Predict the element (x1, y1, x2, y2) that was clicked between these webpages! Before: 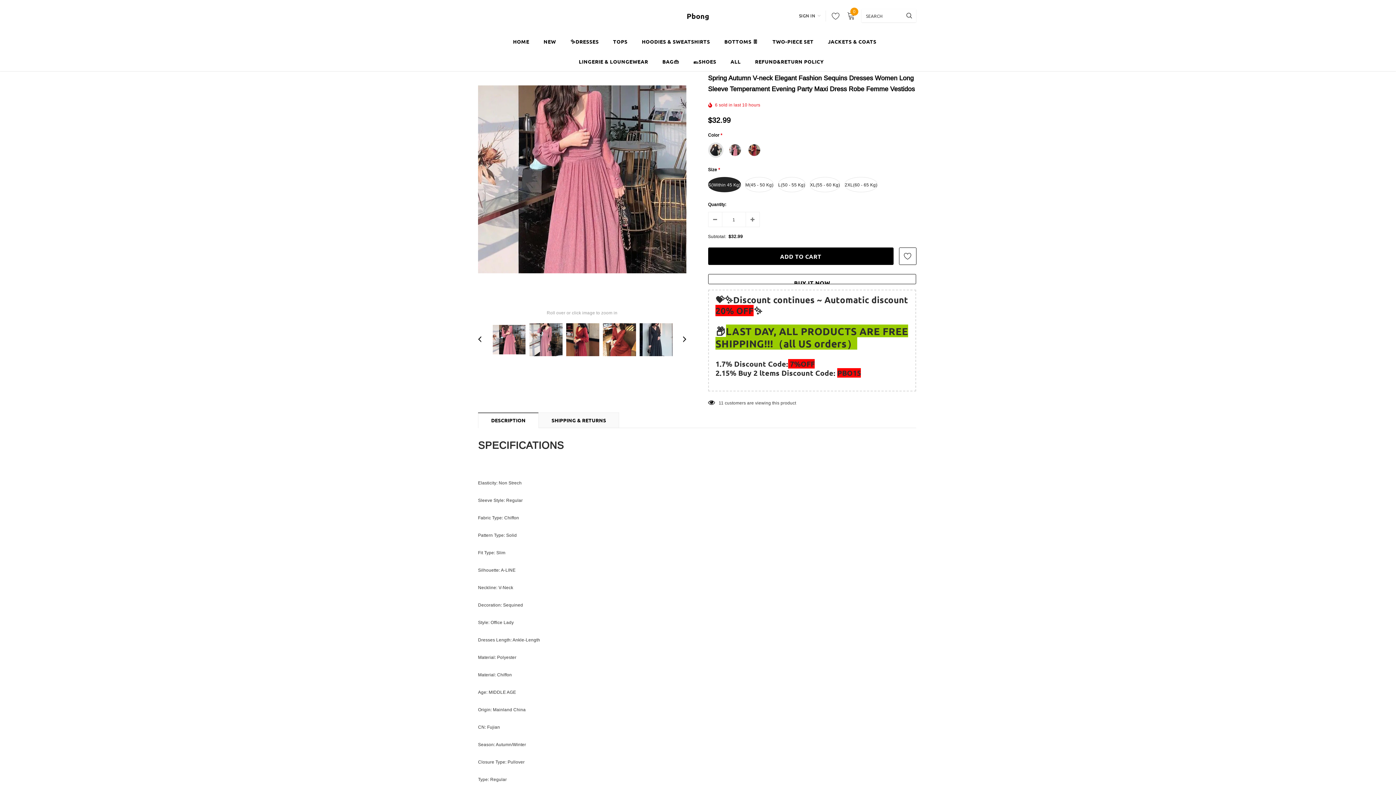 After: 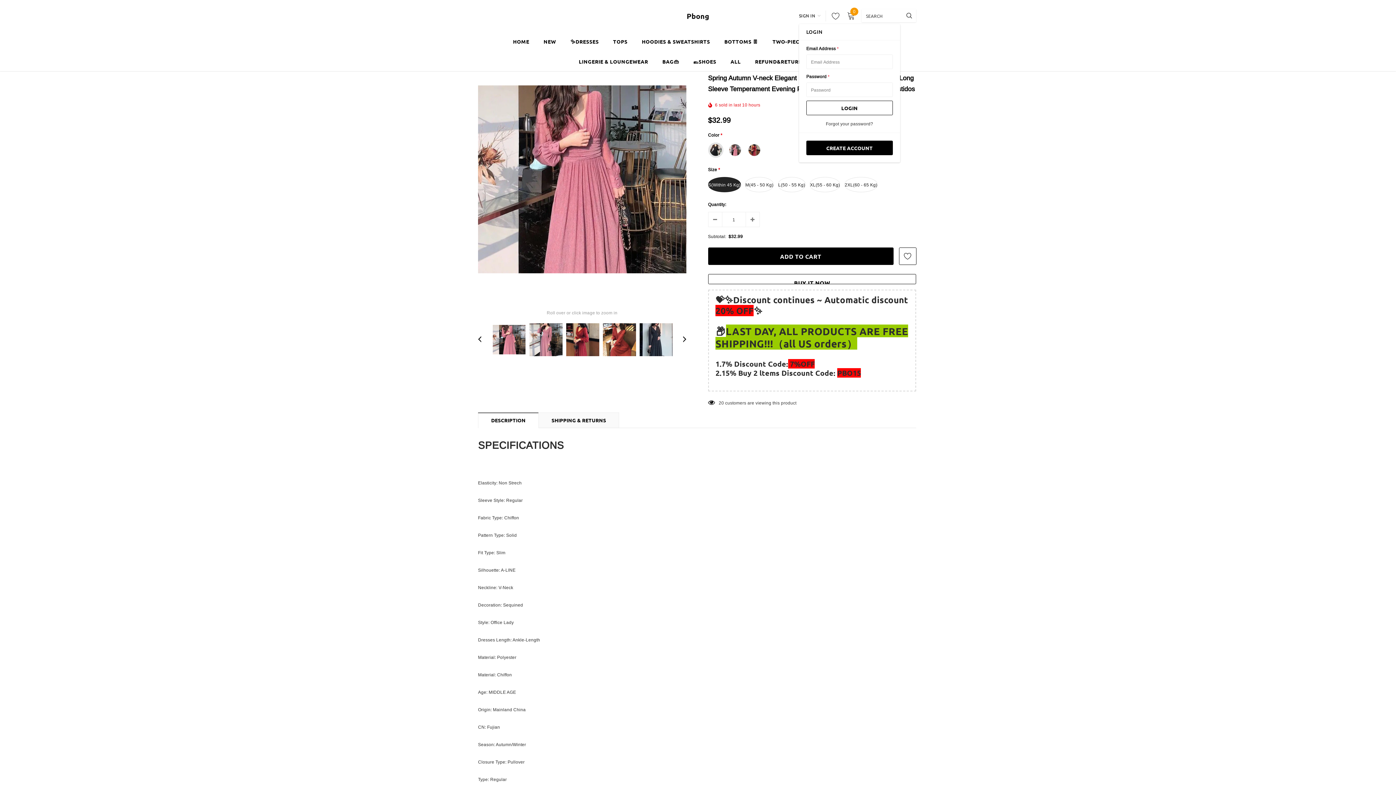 Action: label: SIGN IN  bbox: (799, 12, 821, 20)